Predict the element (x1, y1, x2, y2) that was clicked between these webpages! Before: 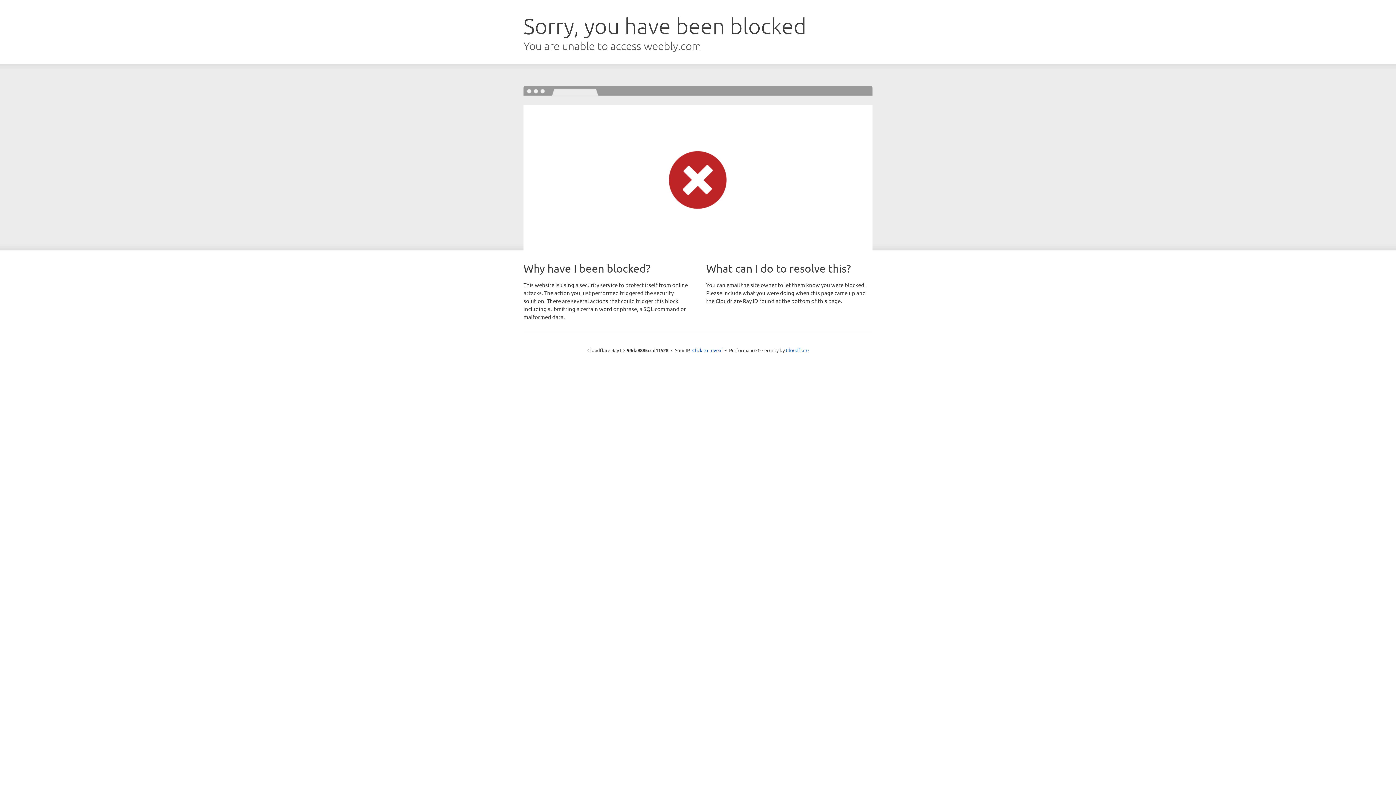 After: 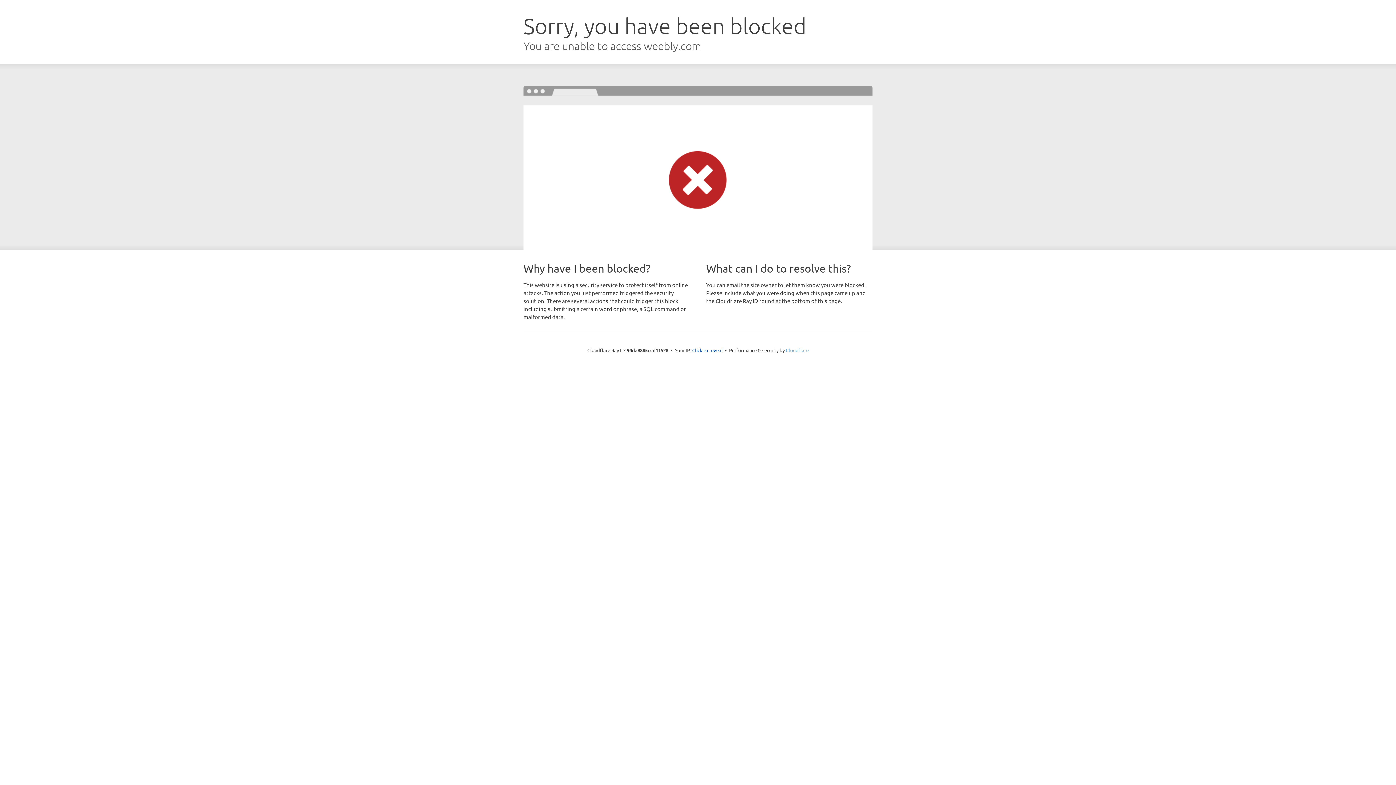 Action: bbox: (786, 347, 808, 353) label: Cloudflare